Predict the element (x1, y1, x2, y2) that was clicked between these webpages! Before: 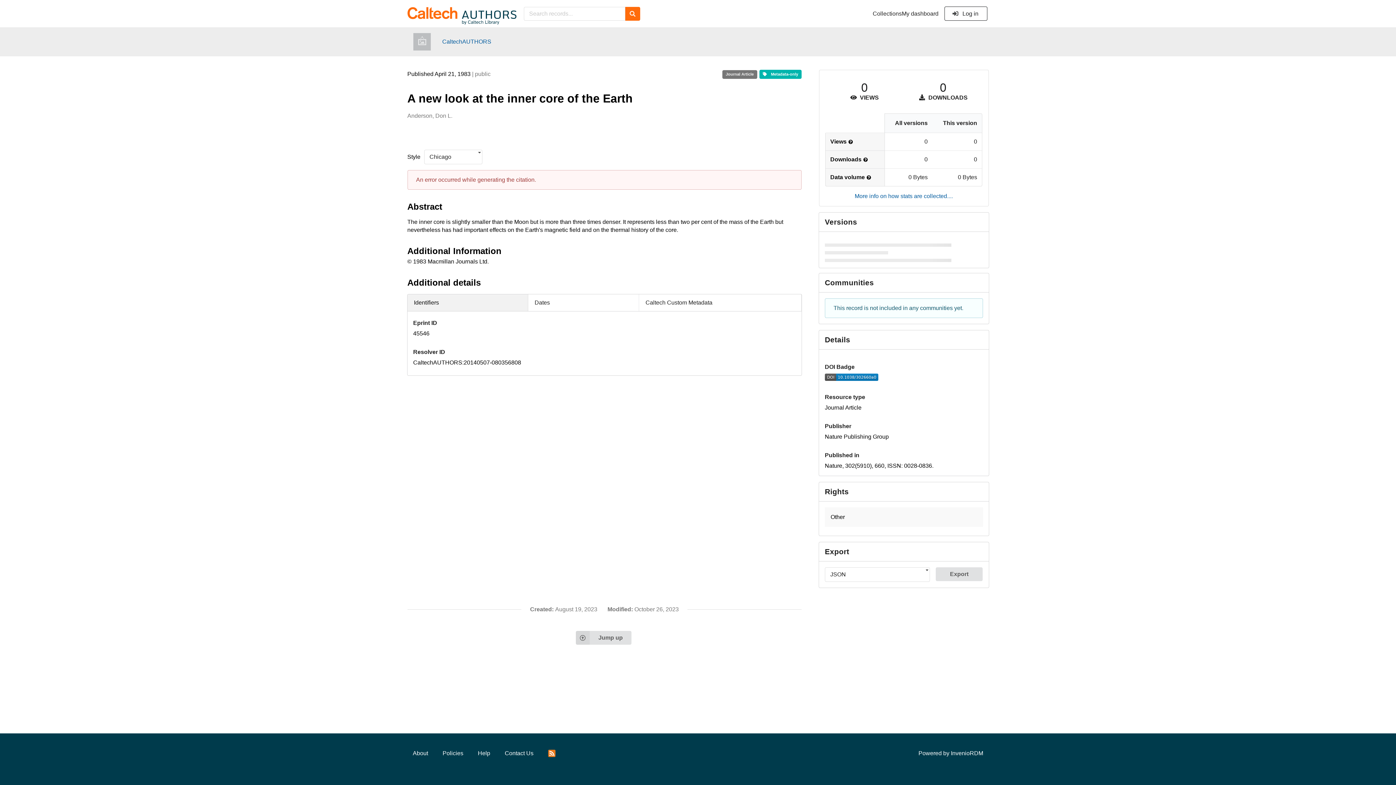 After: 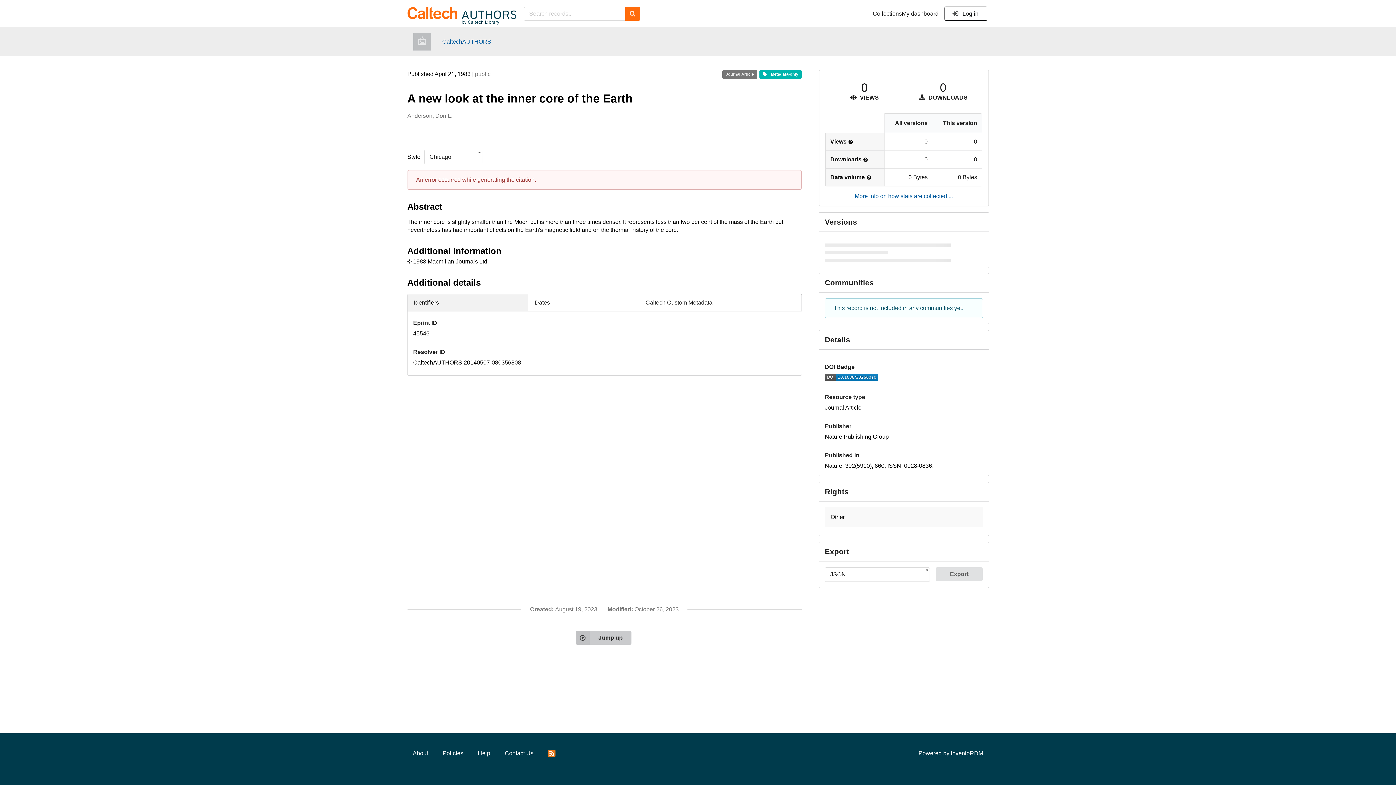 Action: label: Jump up bbox: (576, 631, 633, 645)